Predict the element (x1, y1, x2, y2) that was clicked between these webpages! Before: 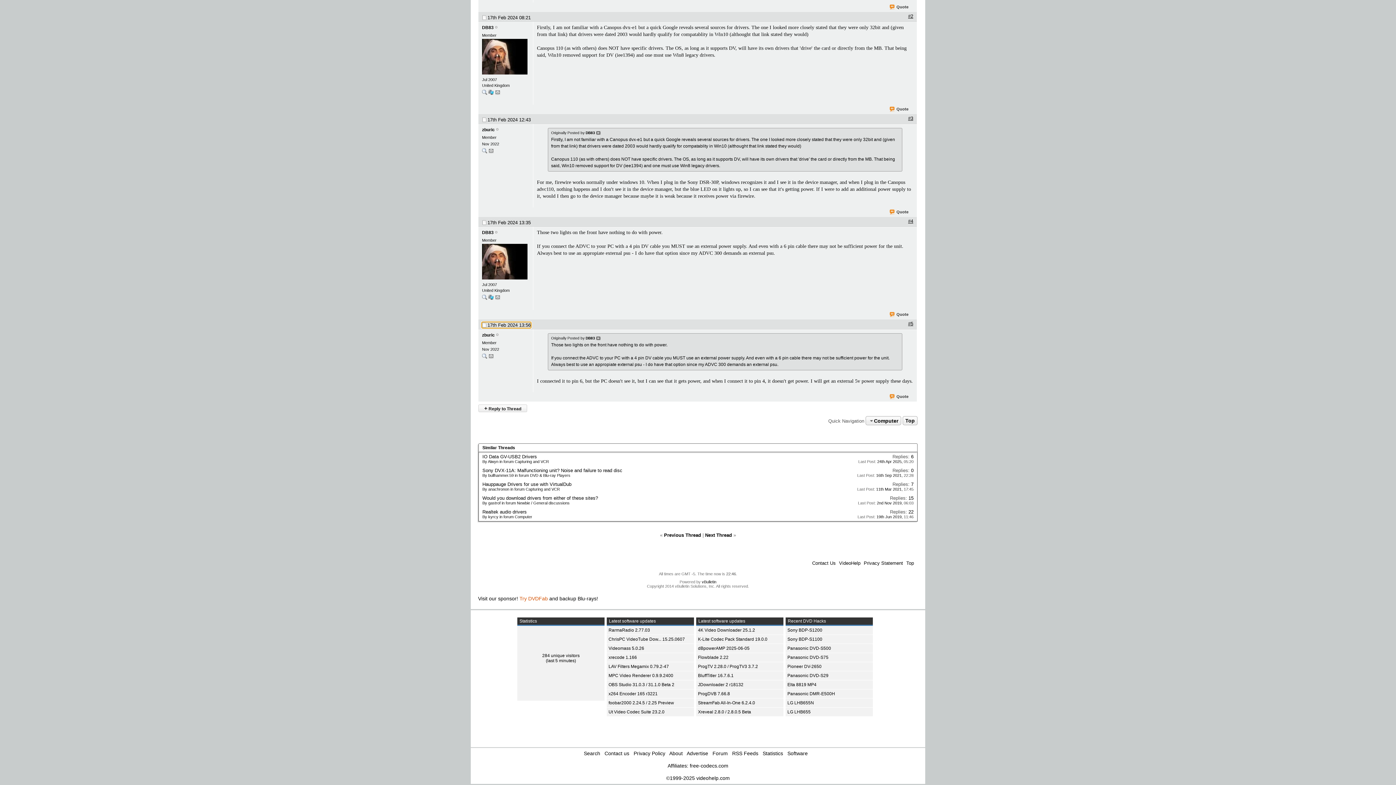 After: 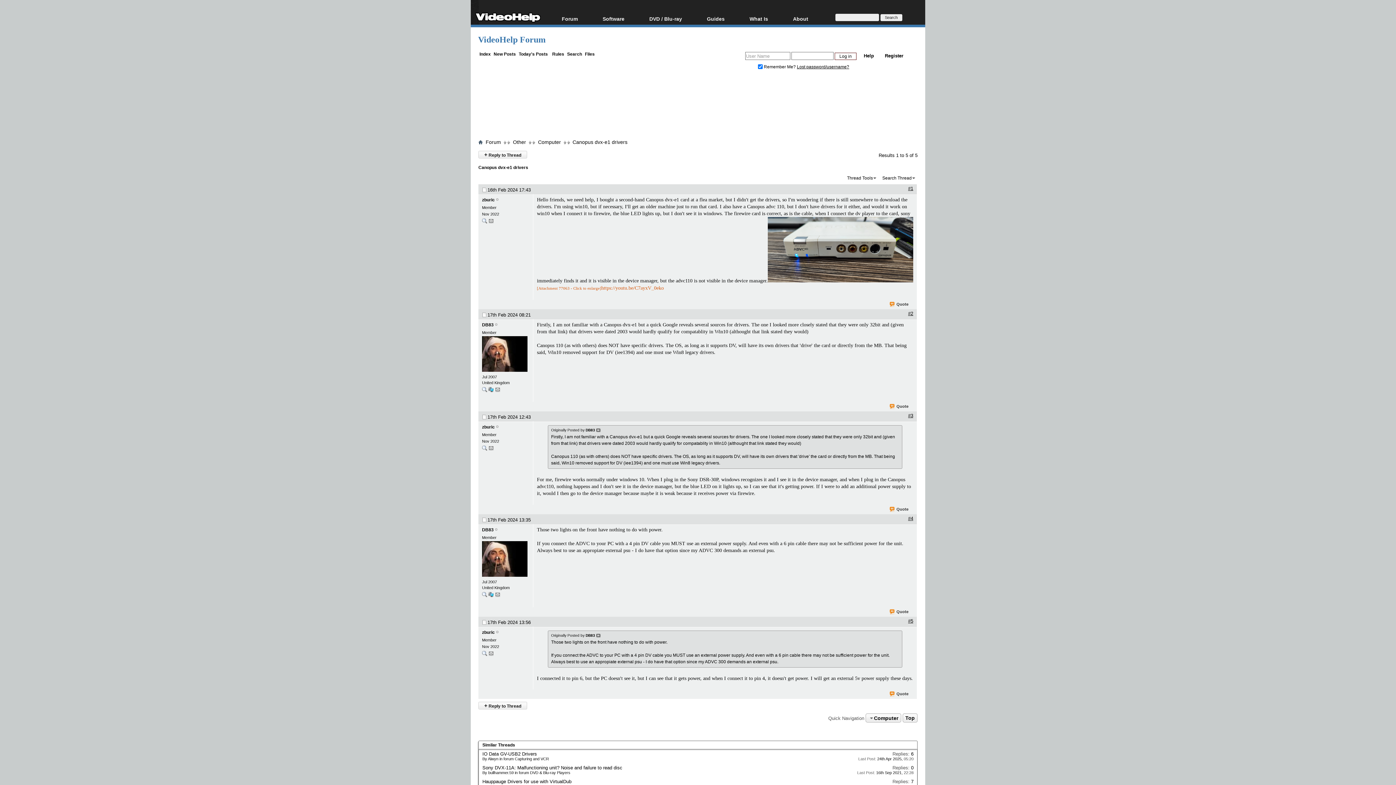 Action: label: Top bbox: (902, 416, 917, 425)